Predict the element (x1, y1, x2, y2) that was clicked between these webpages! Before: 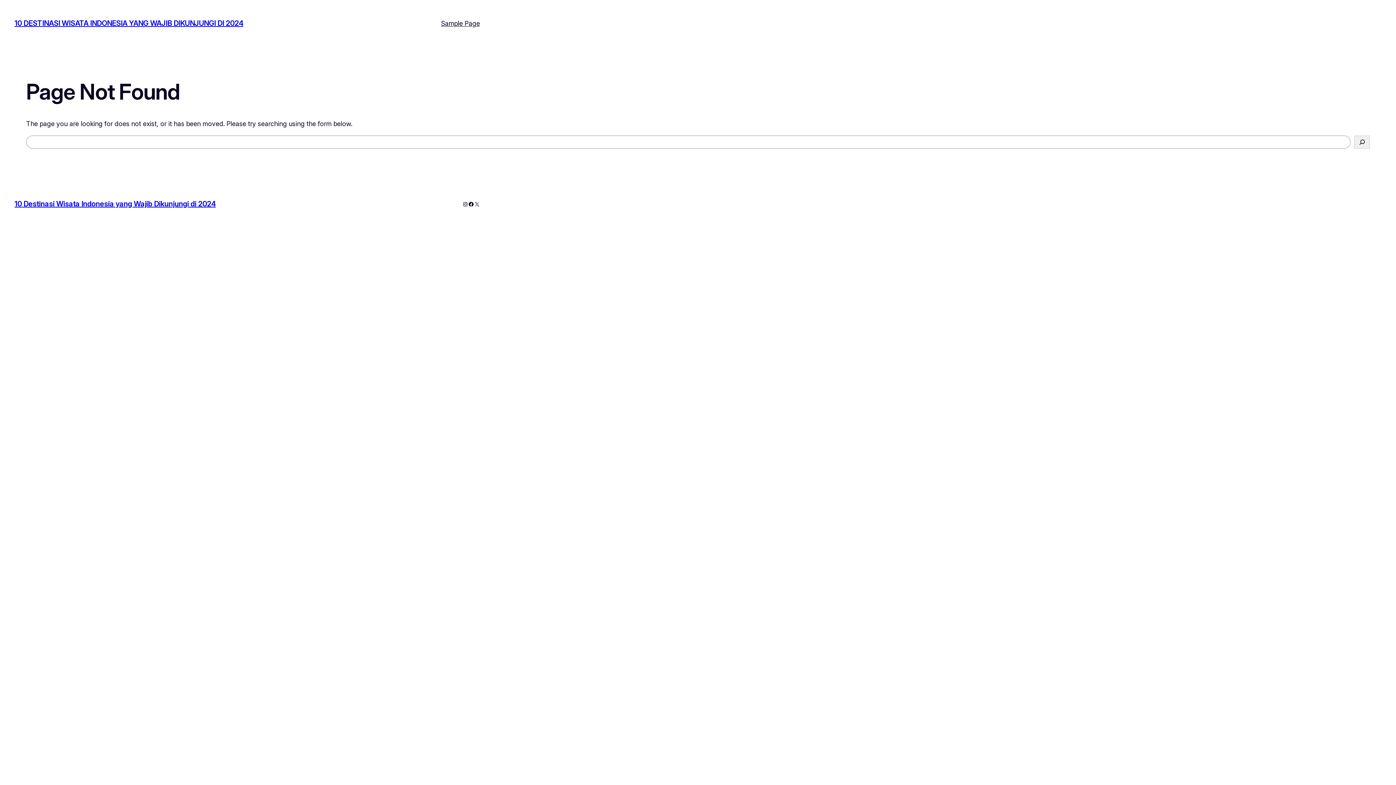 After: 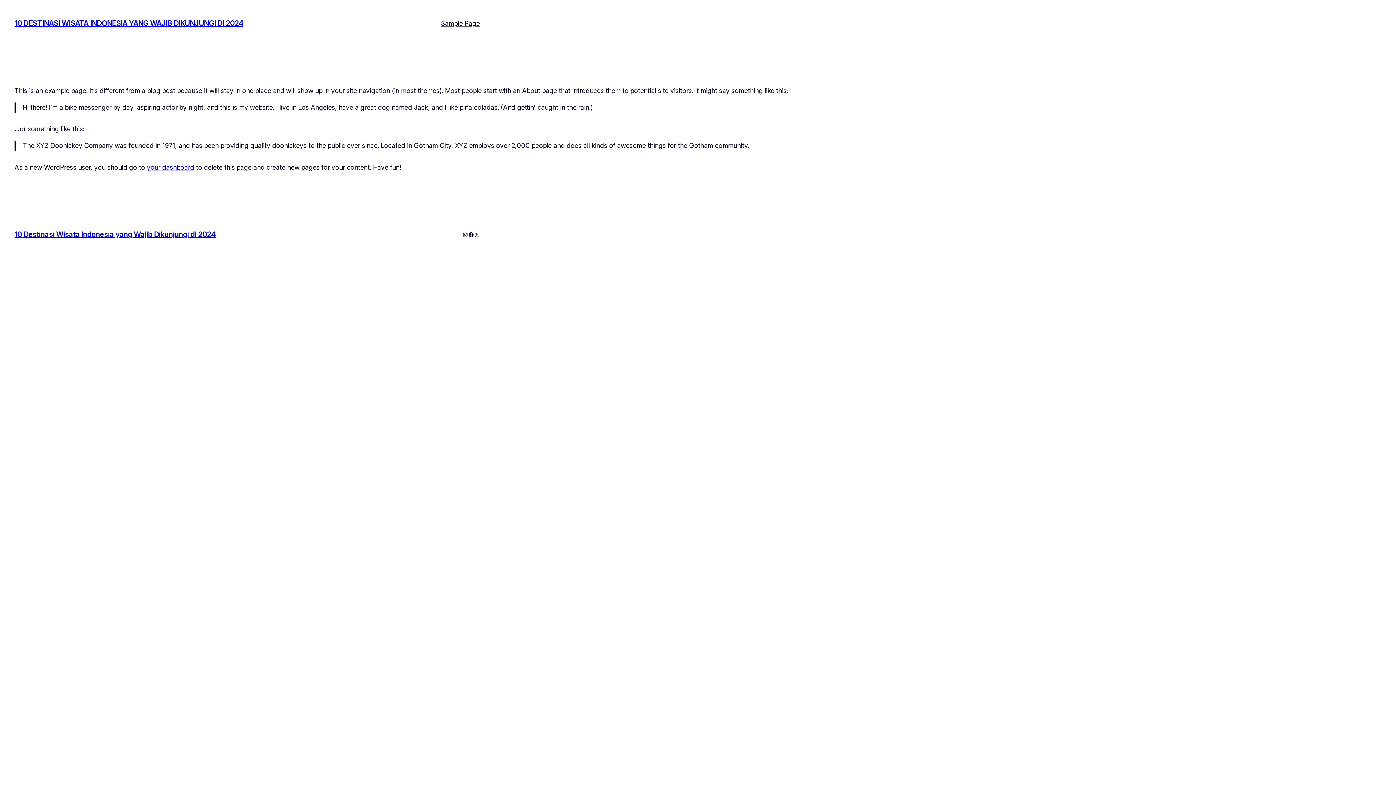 Action: label: Sample Page bbox: (441, 18, 480, 28)